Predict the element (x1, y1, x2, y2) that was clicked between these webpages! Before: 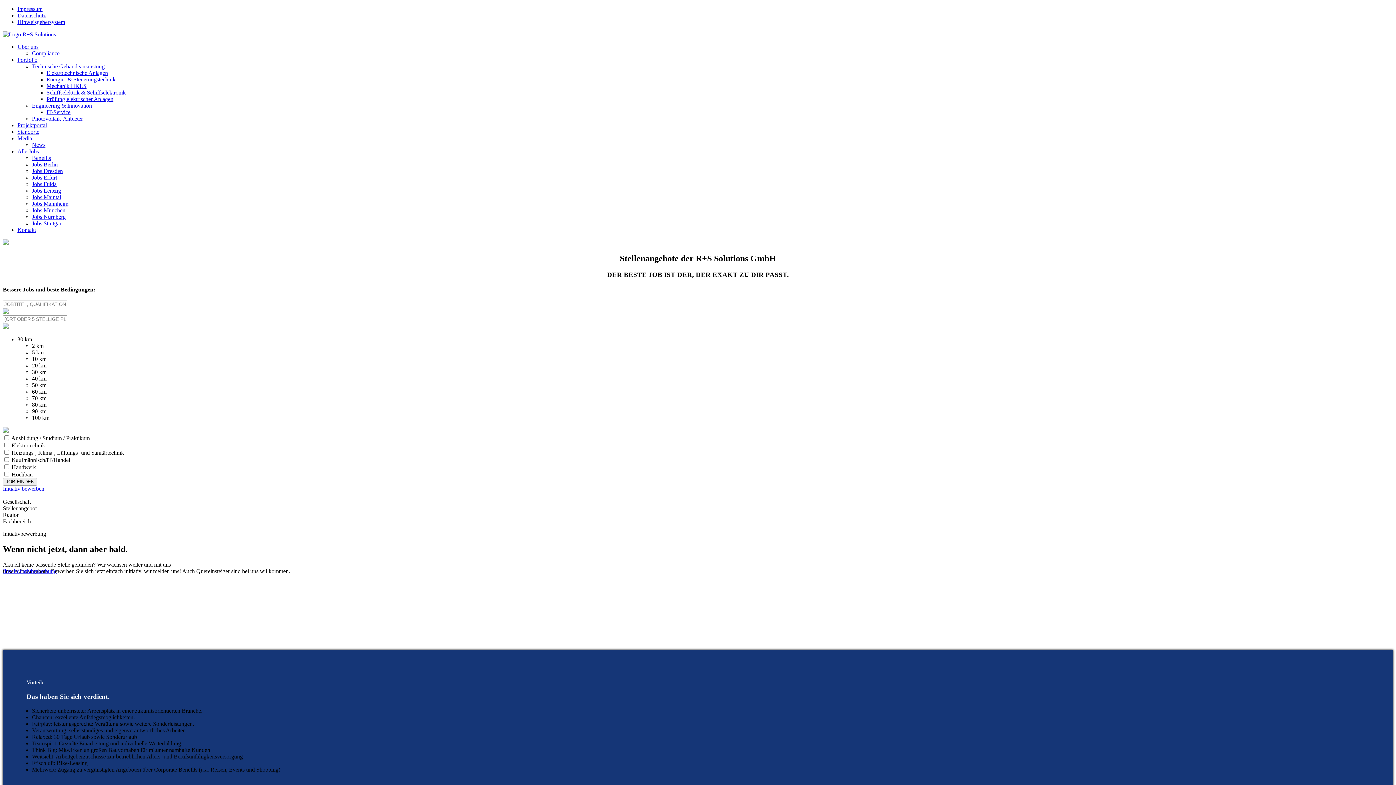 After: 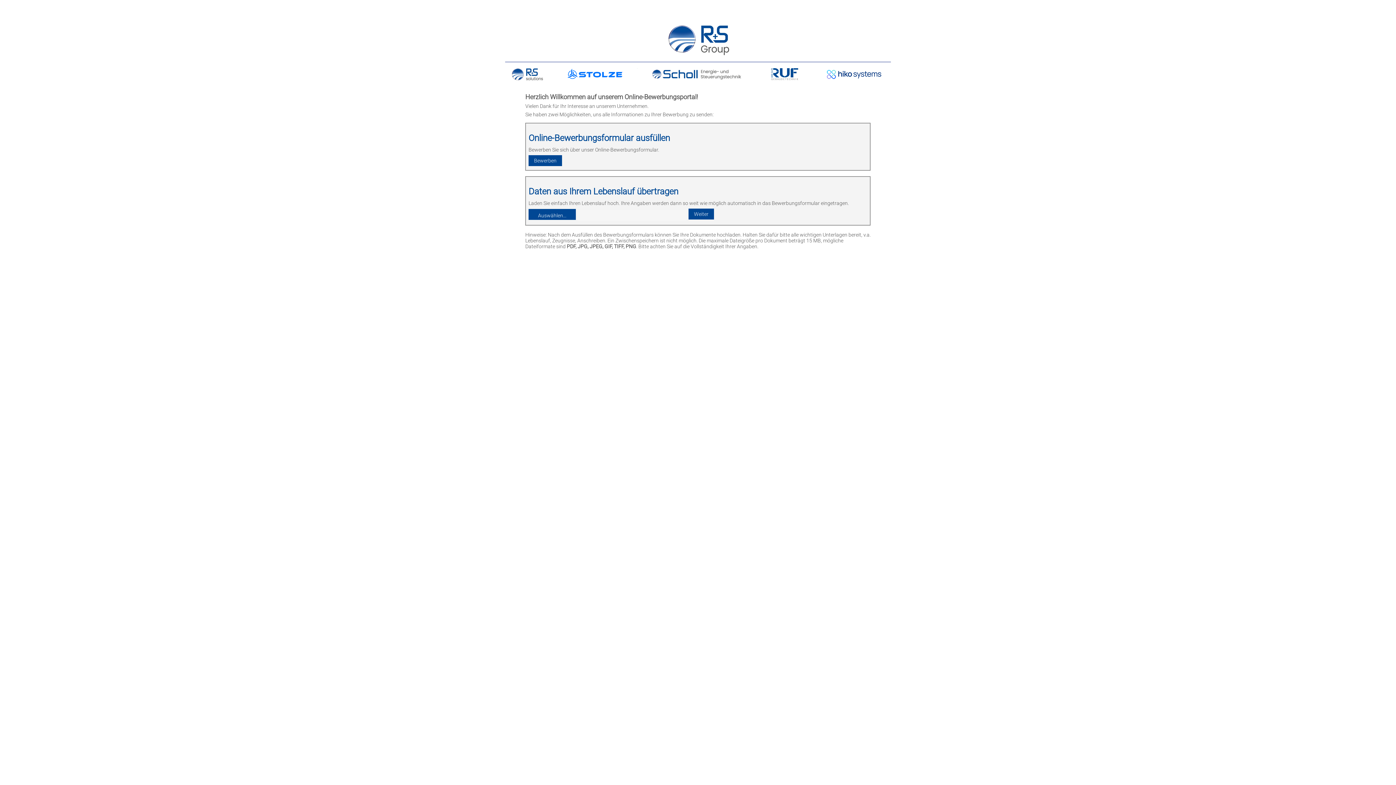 Action: bbox: (2, 485, 44, 492) label: Initiativ bewerben